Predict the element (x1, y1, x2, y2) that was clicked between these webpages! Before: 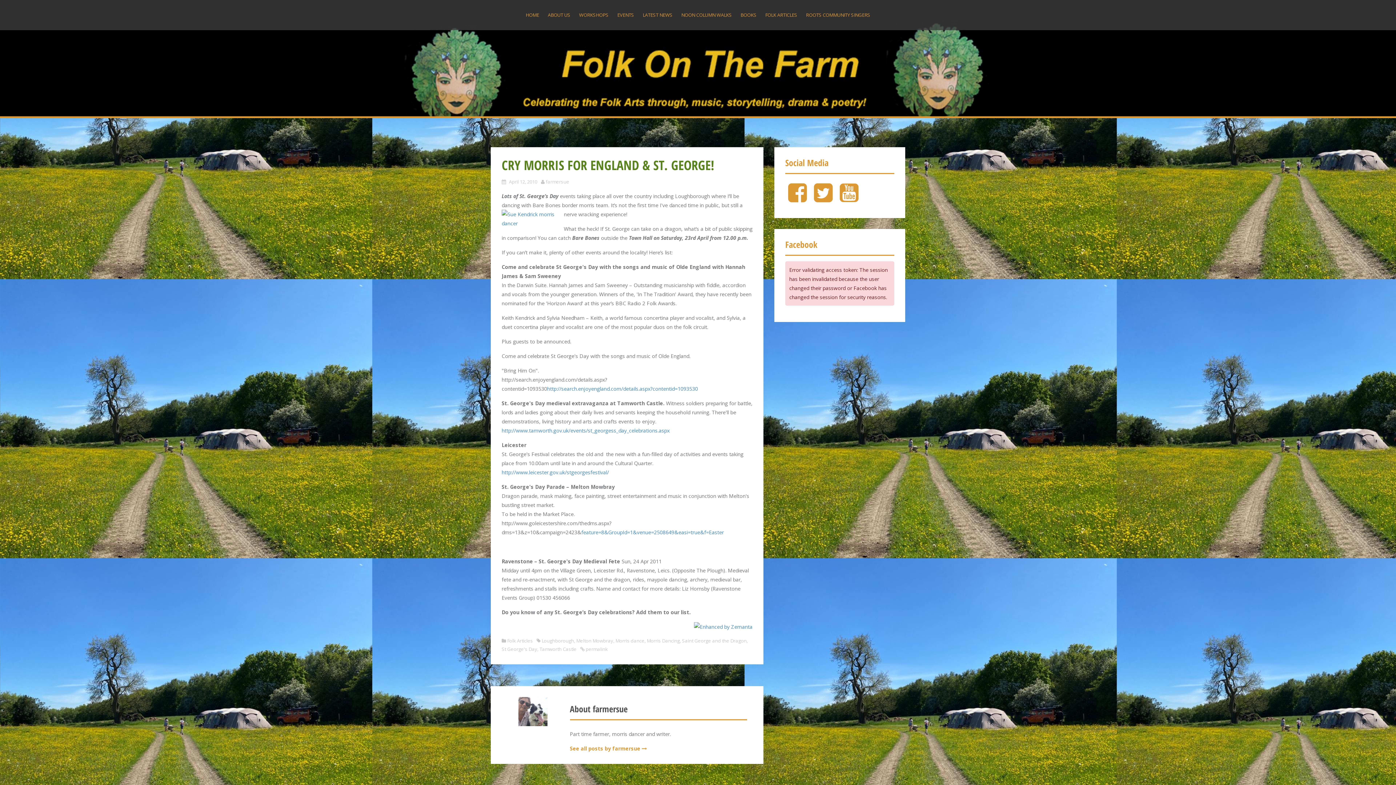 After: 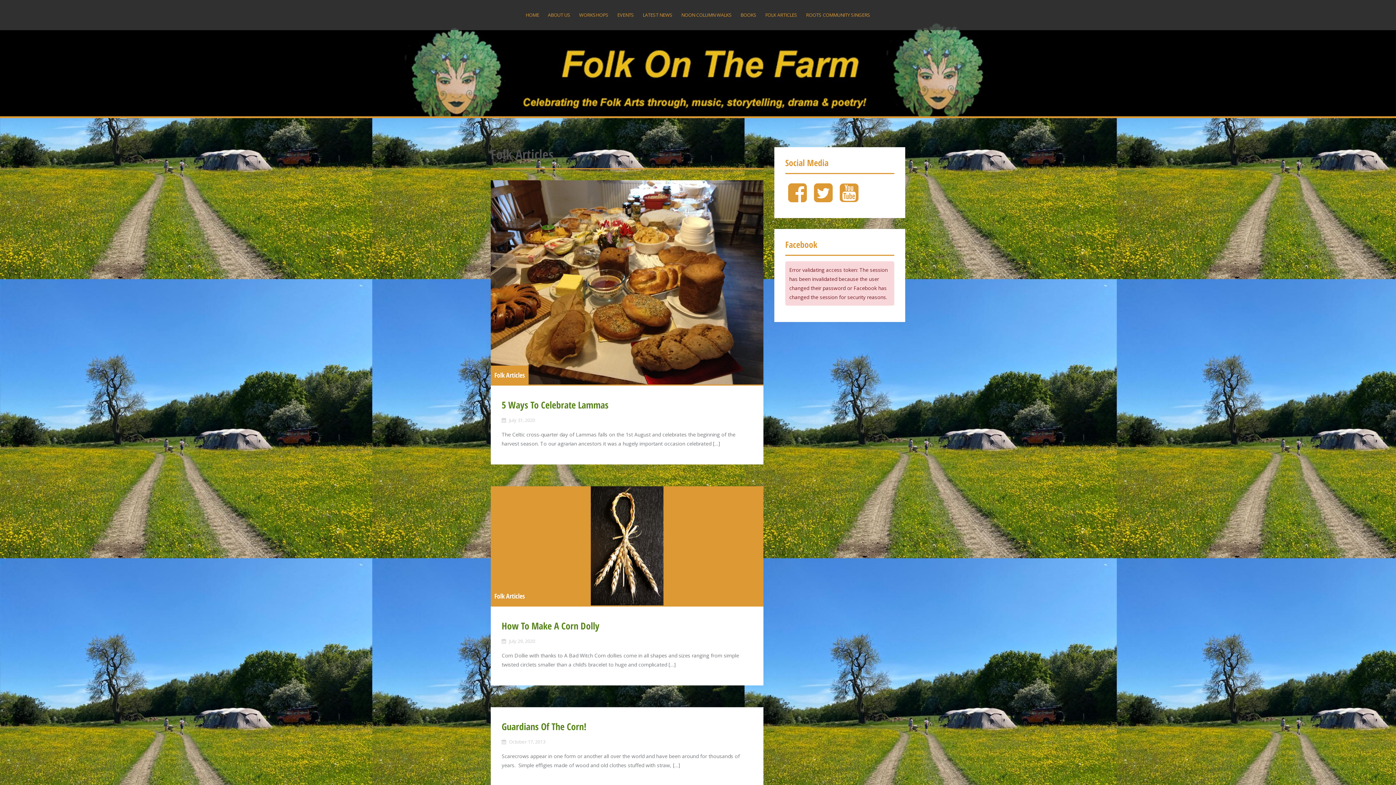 Action: bbox: (507, 637, 533, 644) label: Folk Articles